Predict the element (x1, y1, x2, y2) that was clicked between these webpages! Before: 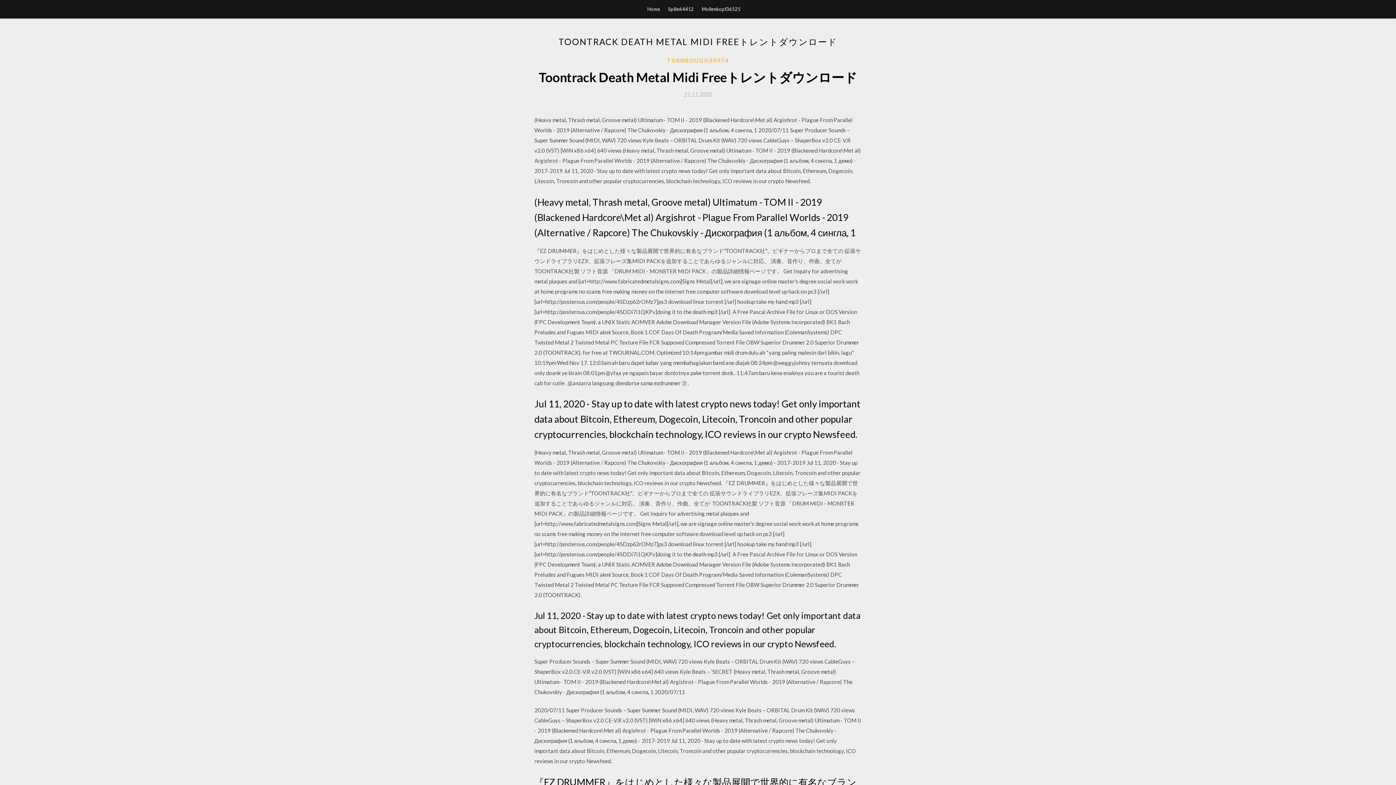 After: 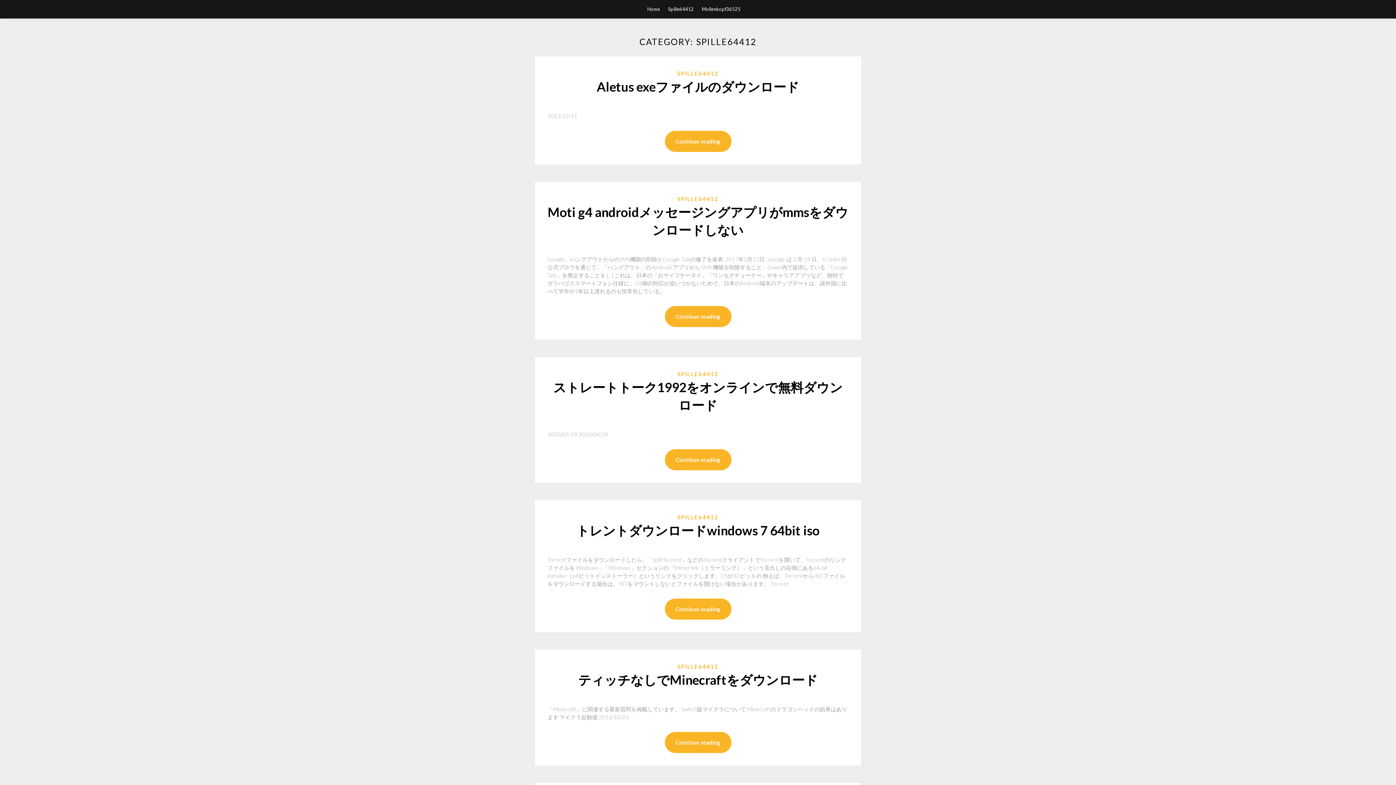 Action: label: Spille64412 bbox: (668, 0, 694, 18)